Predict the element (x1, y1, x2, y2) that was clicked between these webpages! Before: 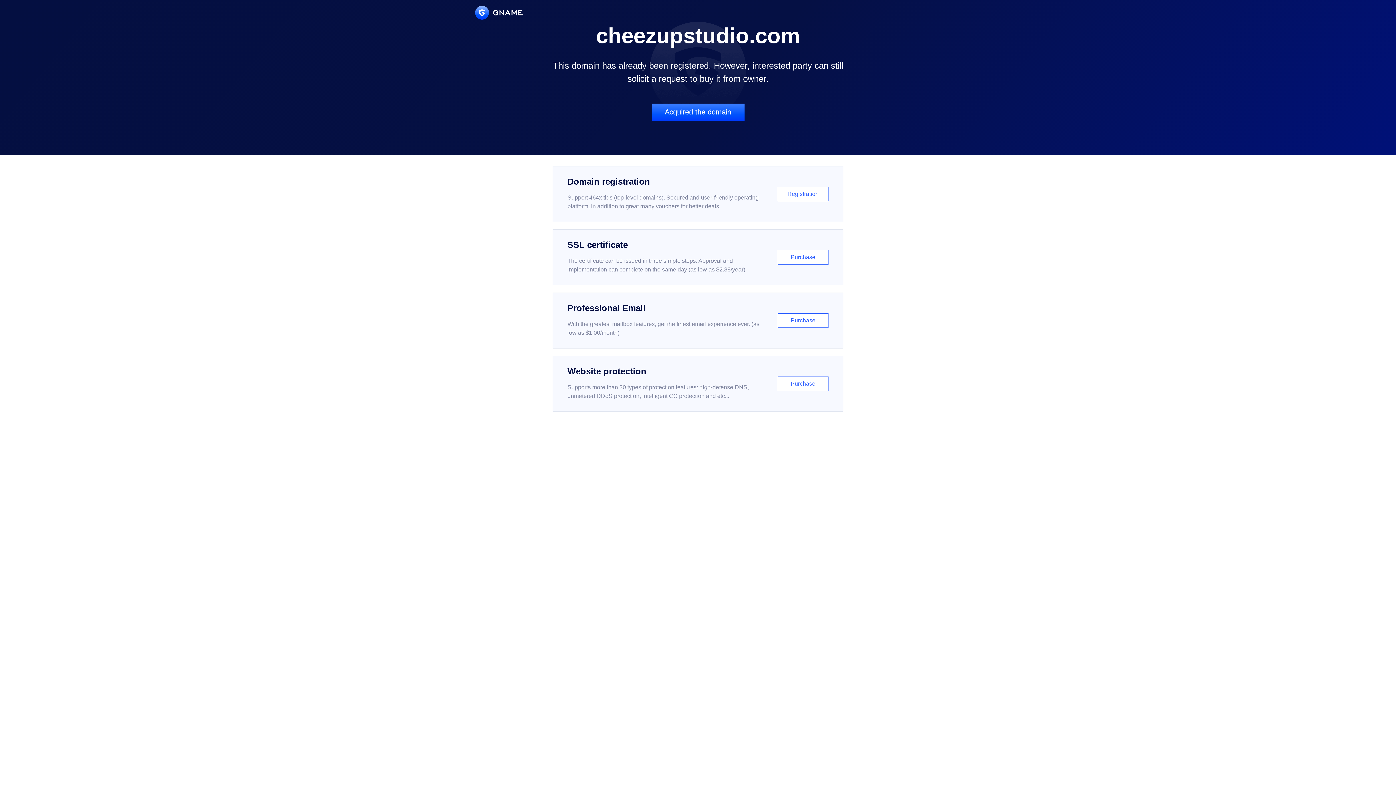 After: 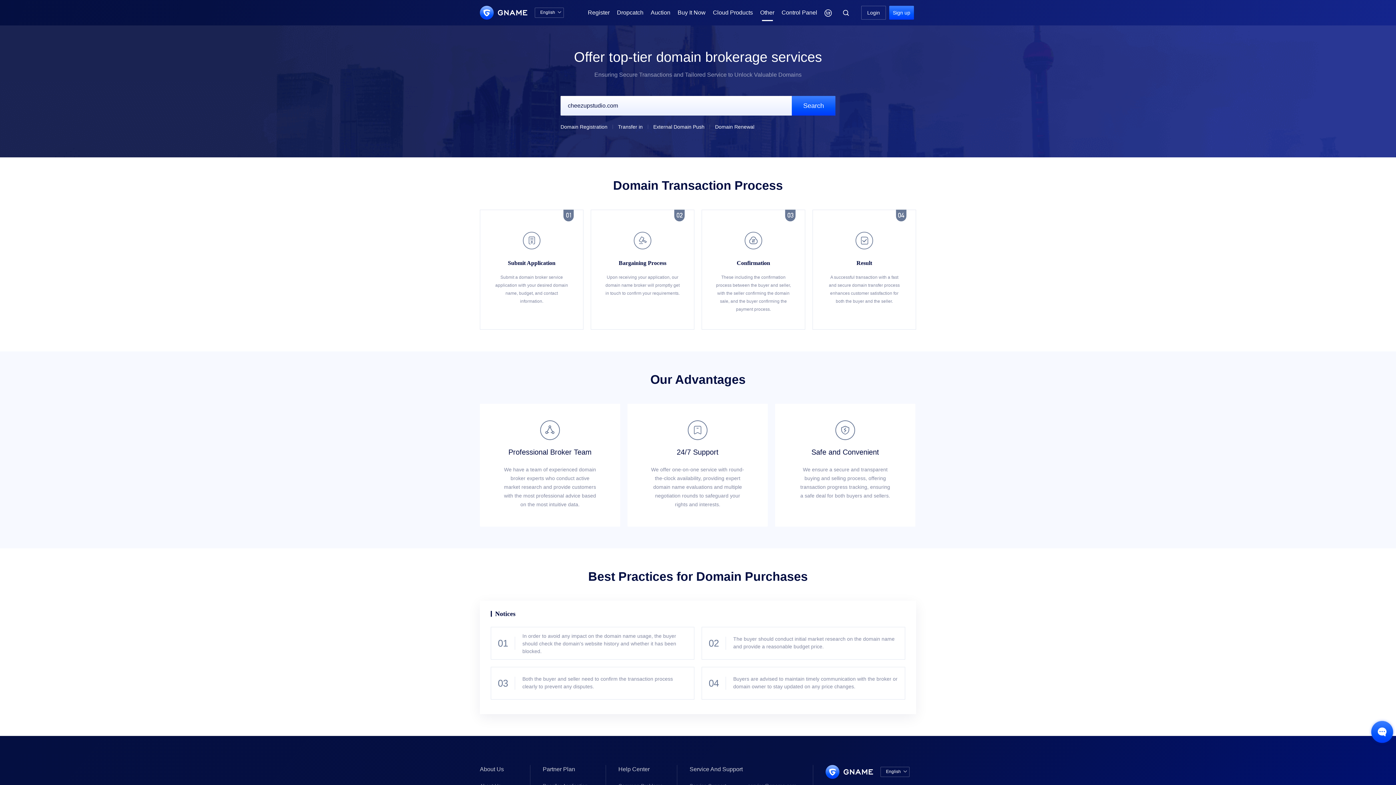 Action: label: Acquired the domain bbox: (651, 103, 744, 121)